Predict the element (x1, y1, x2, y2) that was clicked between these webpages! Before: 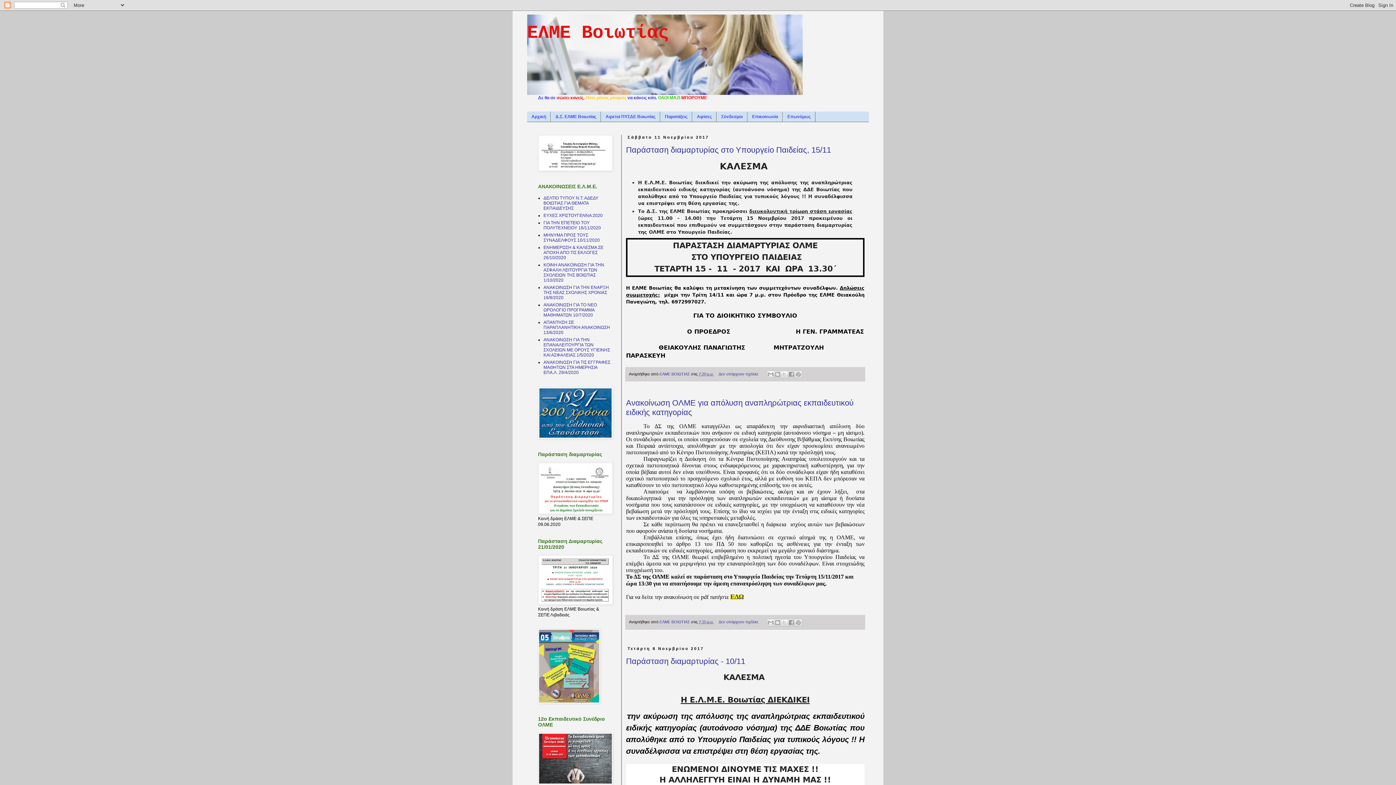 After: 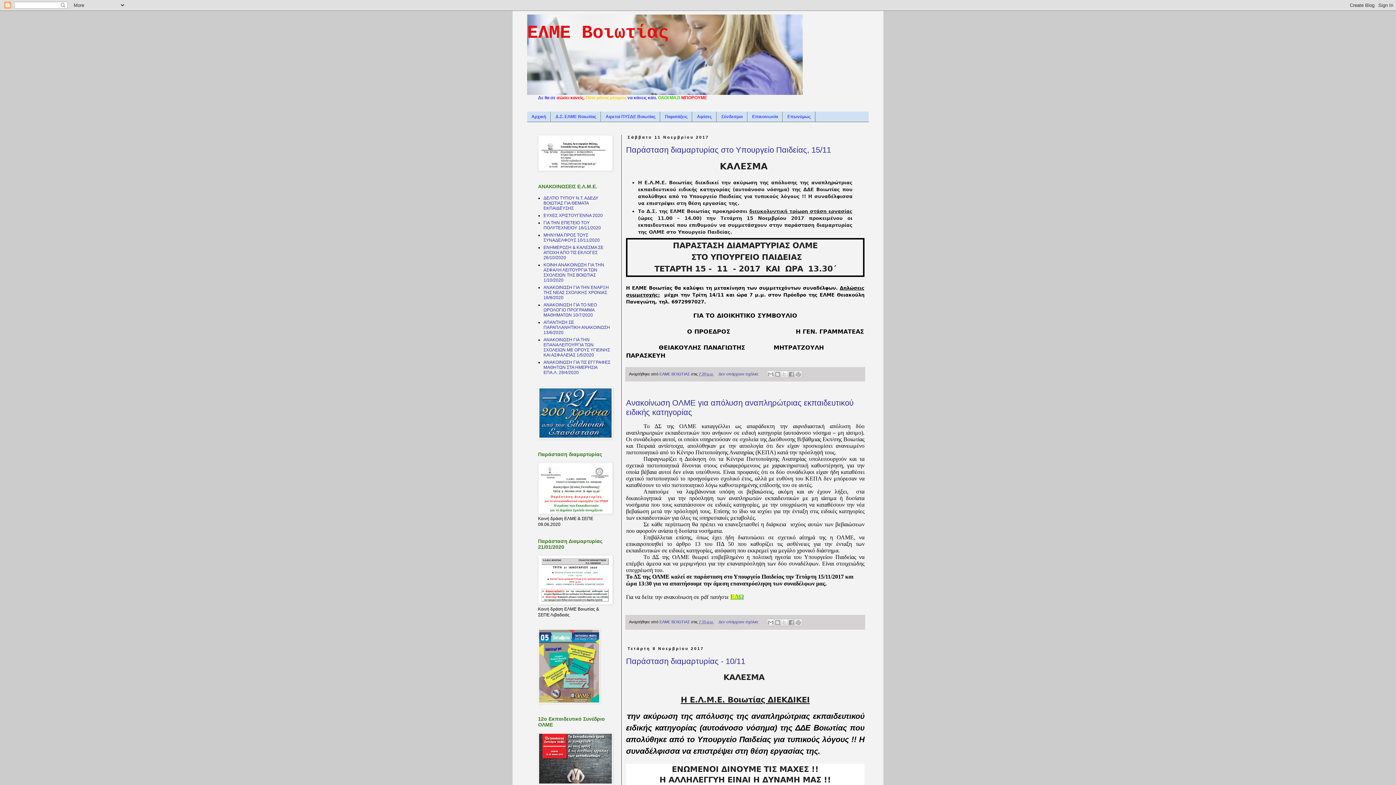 Action: label: ΕΔΩ bbox: (730, 594, 744, 600)